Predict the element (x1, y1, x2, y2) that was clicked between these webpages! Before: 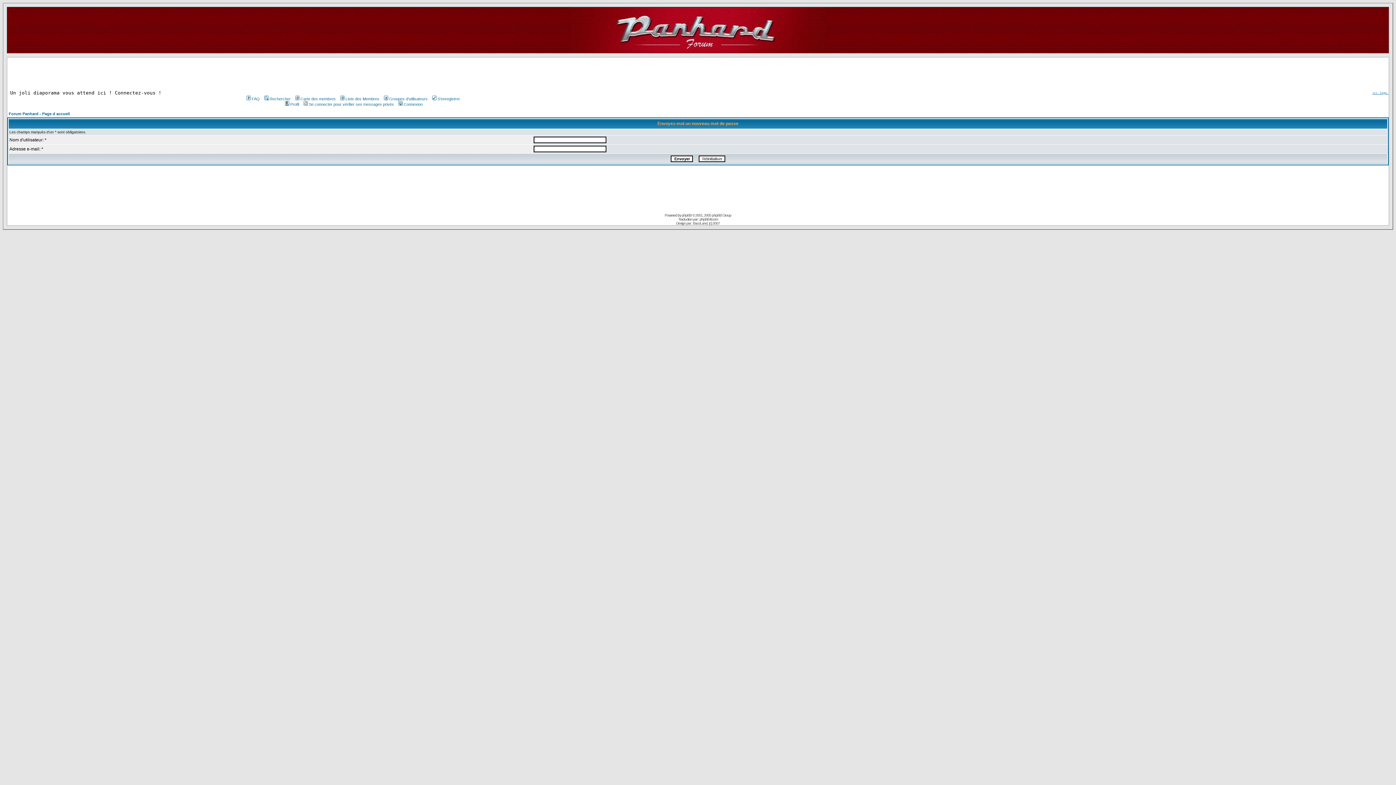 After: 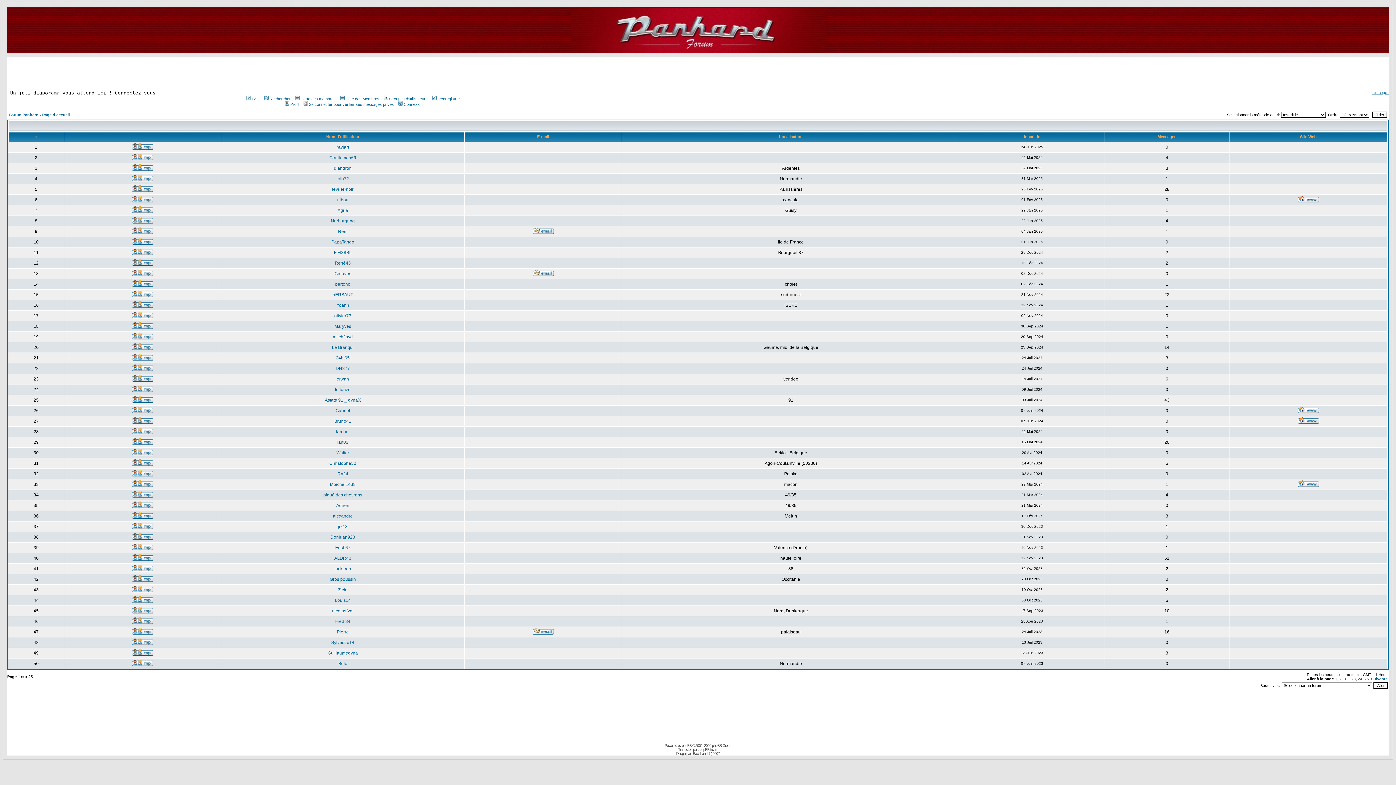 Action: bbox: (339, 96, 379, 101) label: Liste des Membres